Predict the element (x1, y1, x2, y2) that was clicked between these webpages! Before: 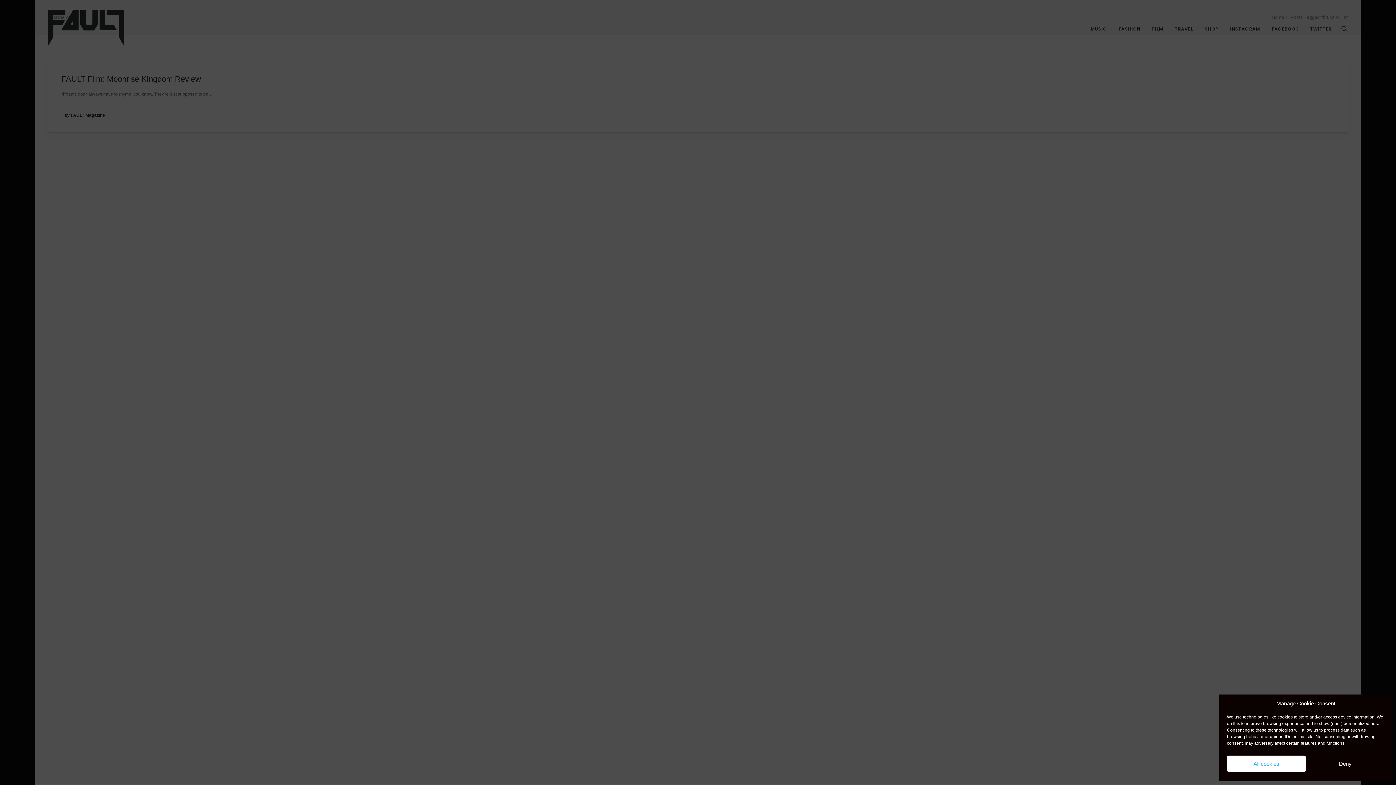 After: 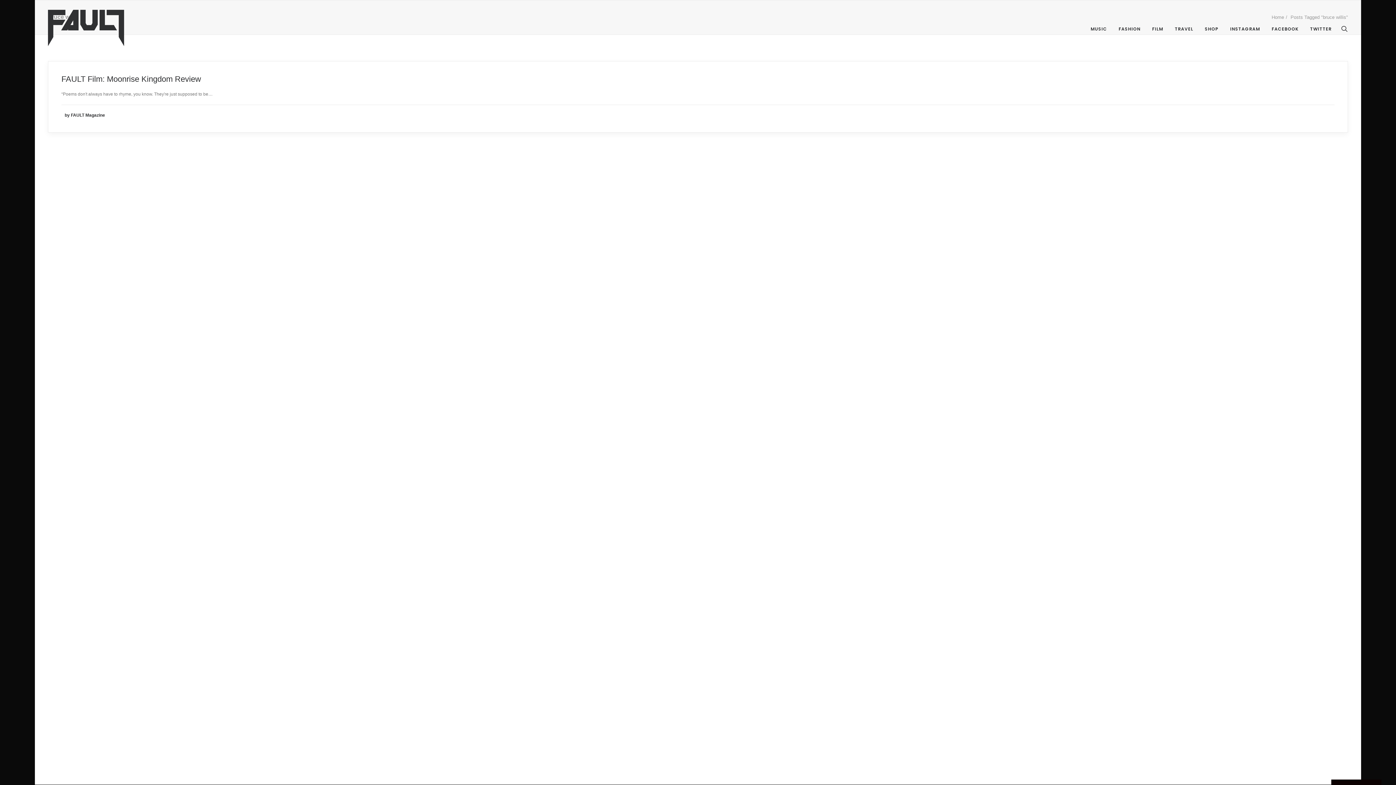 Action: label: Deny bbox: (1306, 756, 1385, 772)